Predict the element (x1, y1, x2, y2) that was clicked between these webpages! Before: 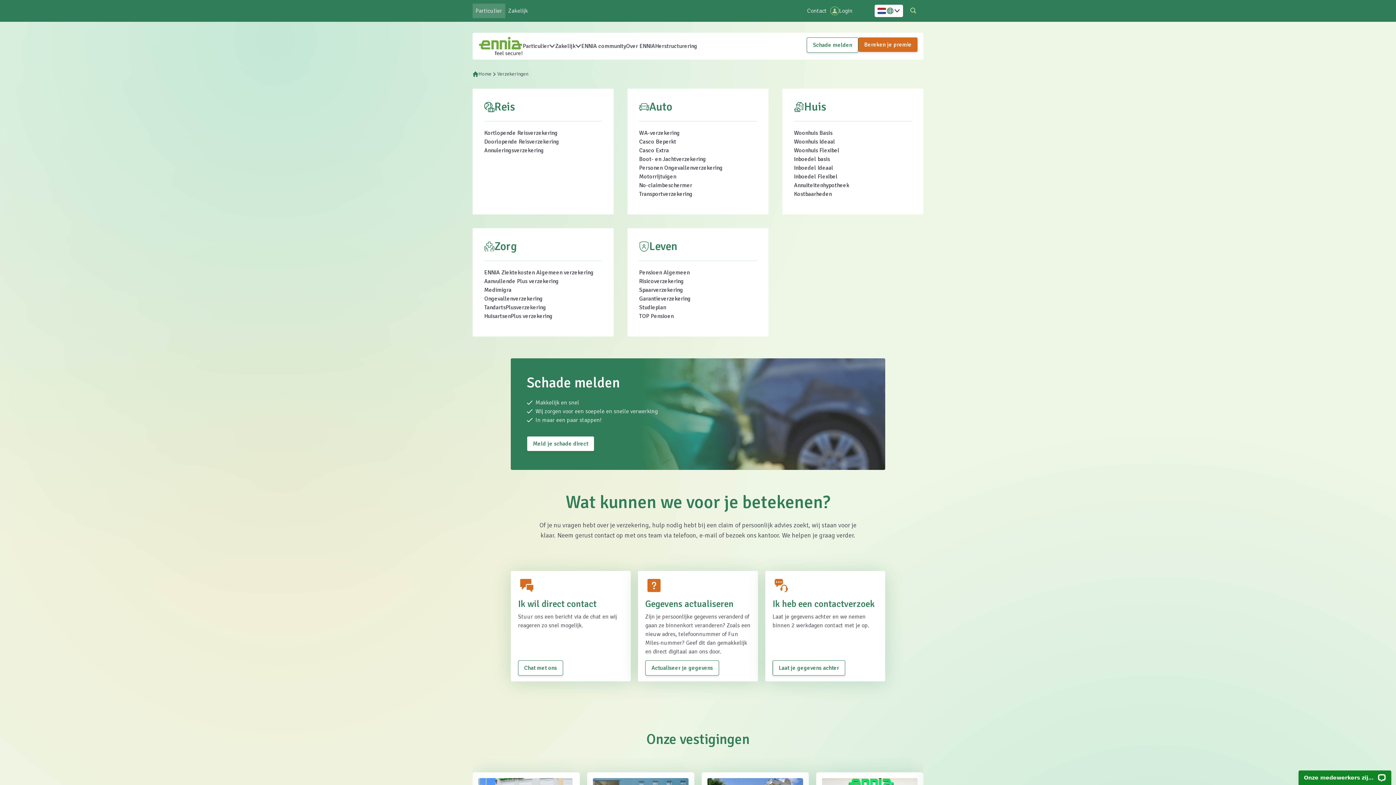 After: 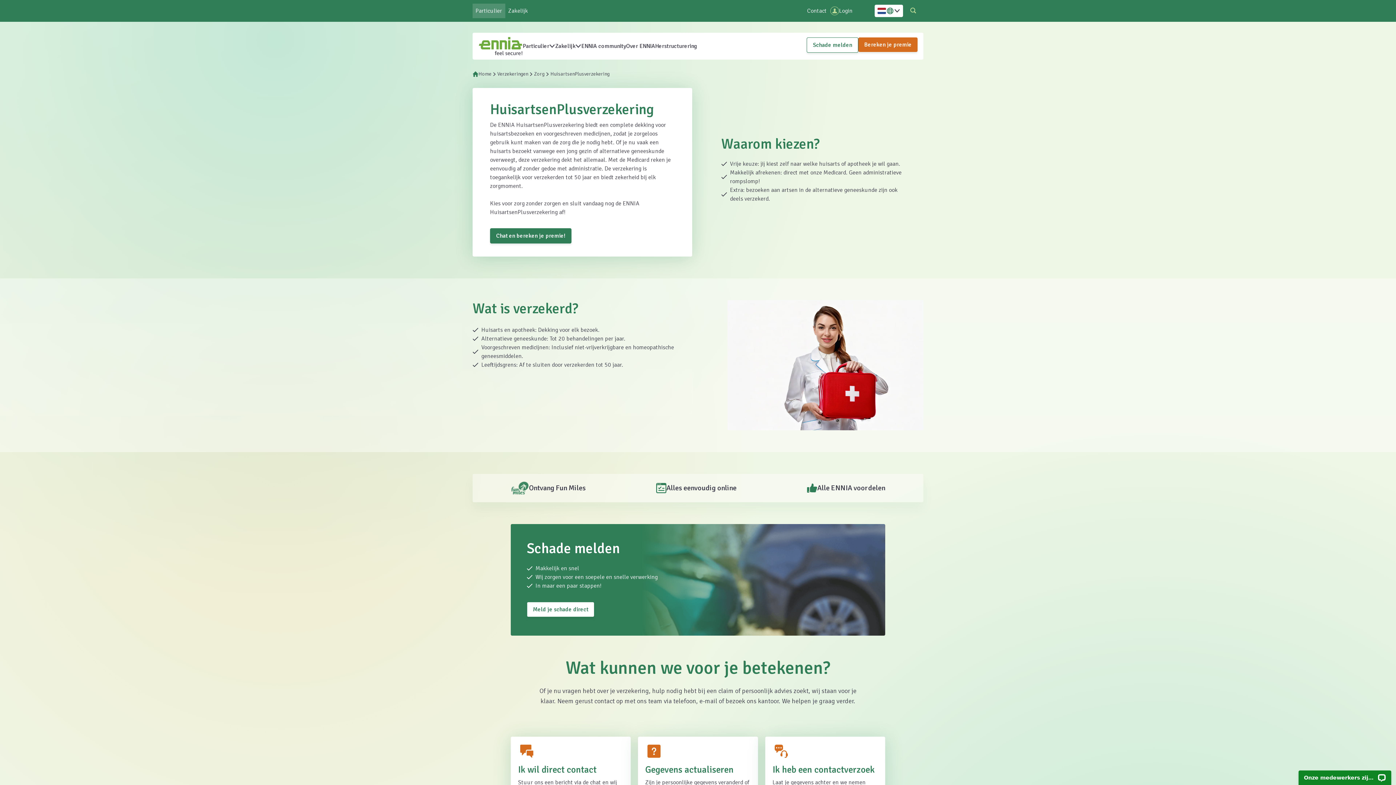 Action: bbox: (484, 312, 552, 320) label: HuisartsenPlus verzekering